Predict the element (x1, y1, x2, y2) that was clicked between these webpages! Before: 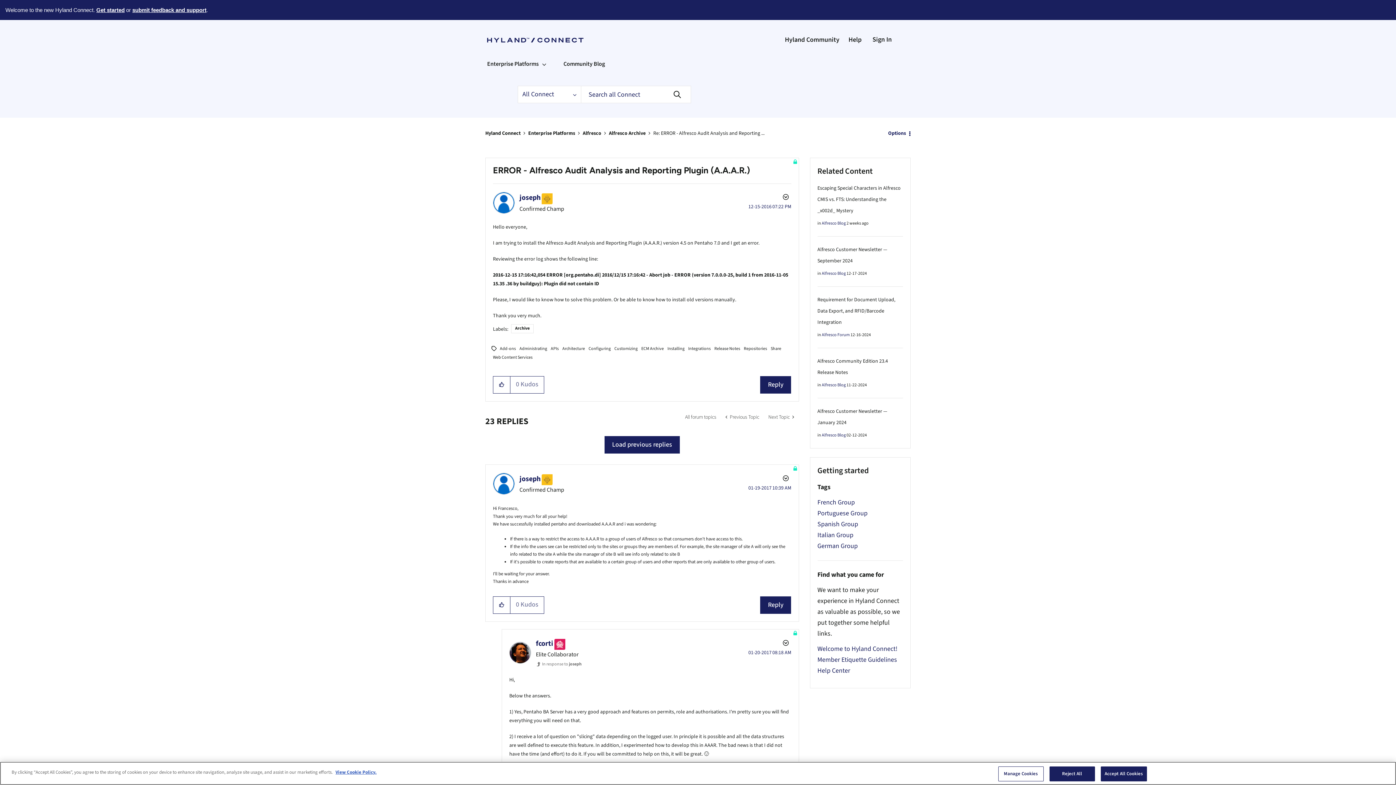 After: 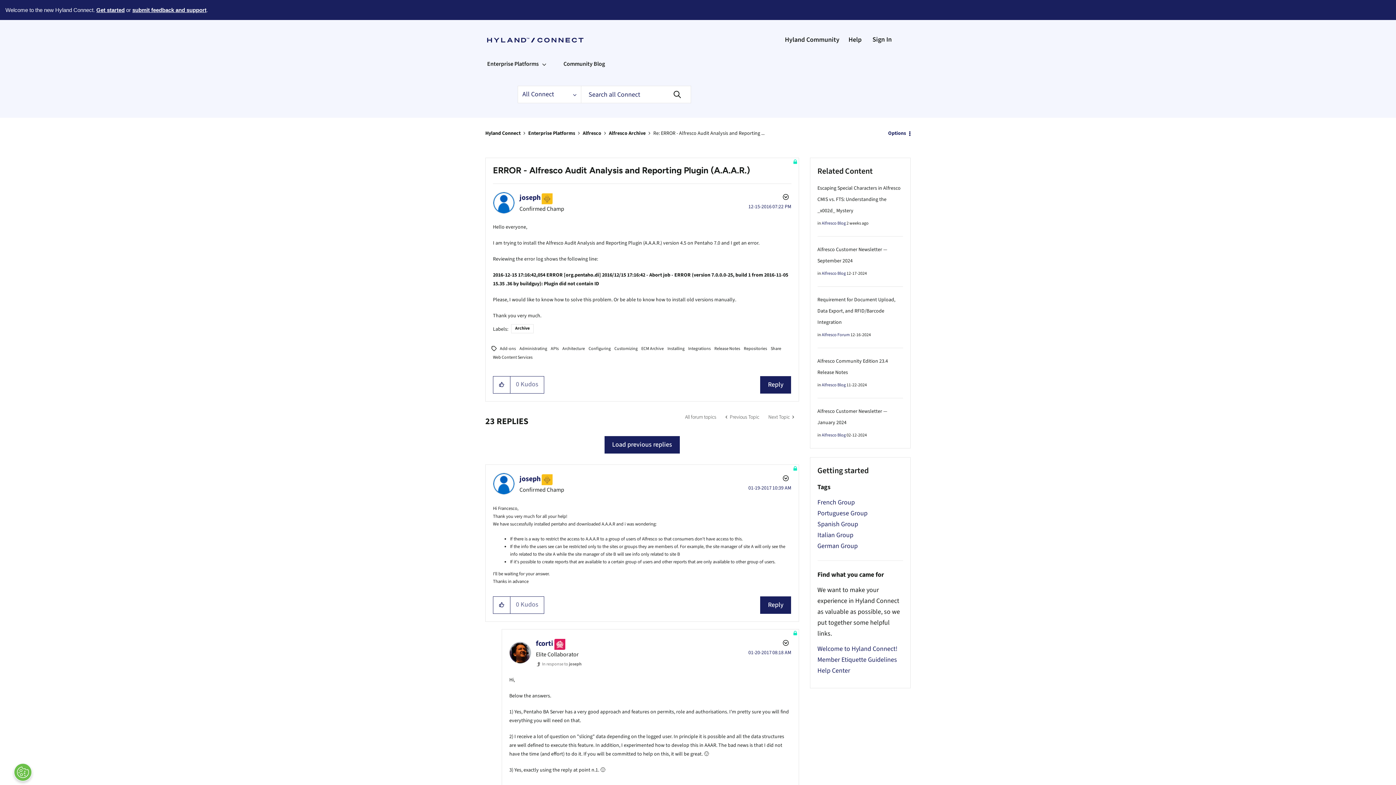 Action: bbox: (1049, 766, 1095, 781) label: Reject All